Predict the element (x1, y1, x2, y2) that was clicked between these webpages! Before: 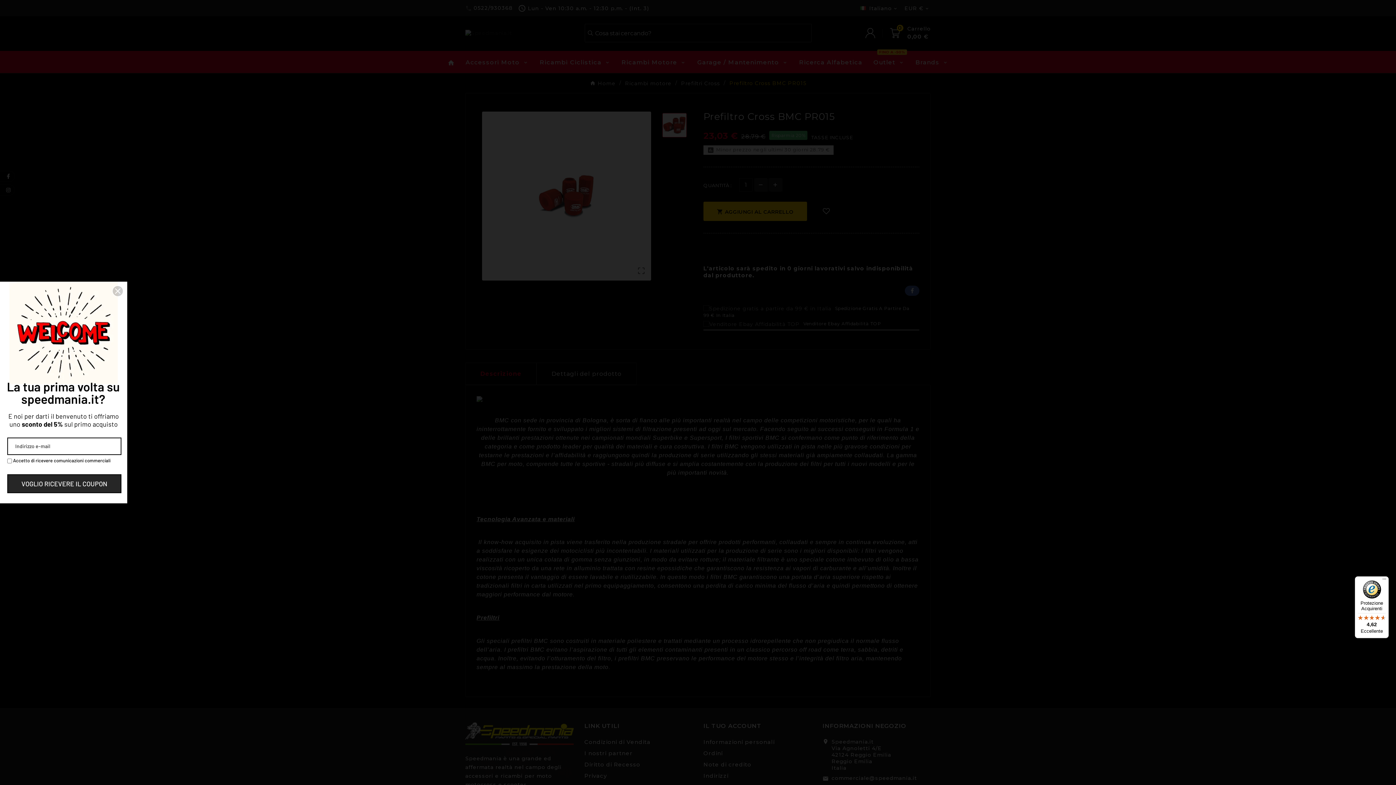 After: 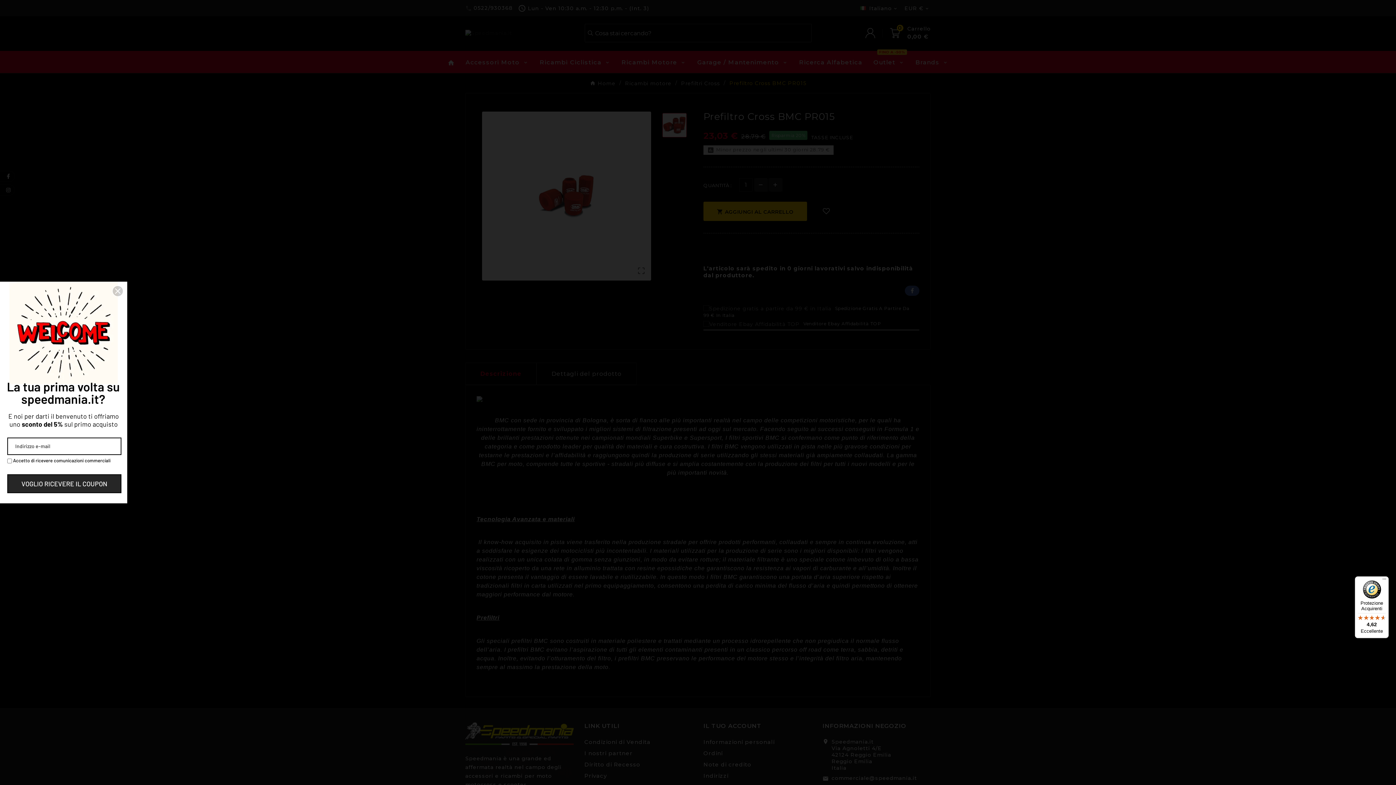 Action: label: Protezione Acquirenti

4,62

Eccellente bbox: (1355, 576, 1389, 638)